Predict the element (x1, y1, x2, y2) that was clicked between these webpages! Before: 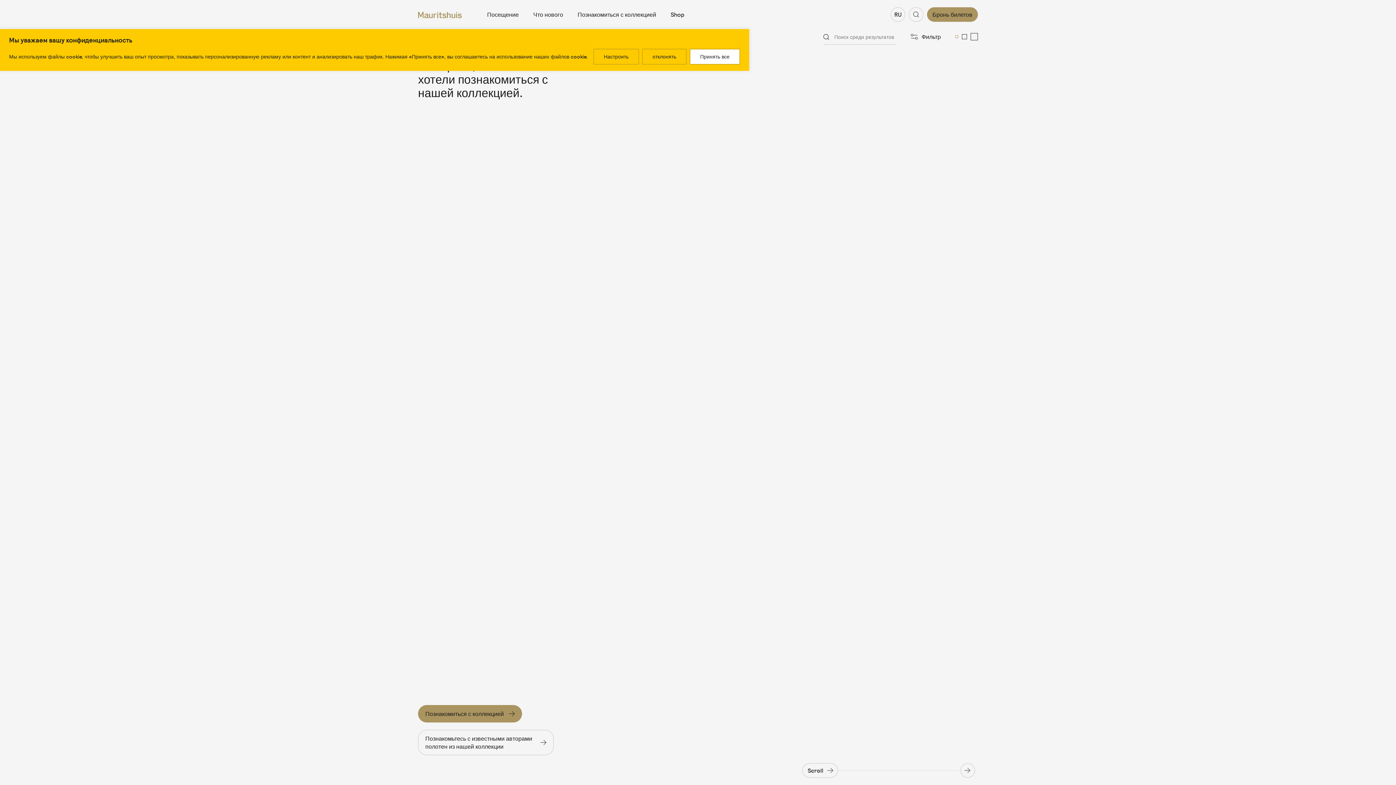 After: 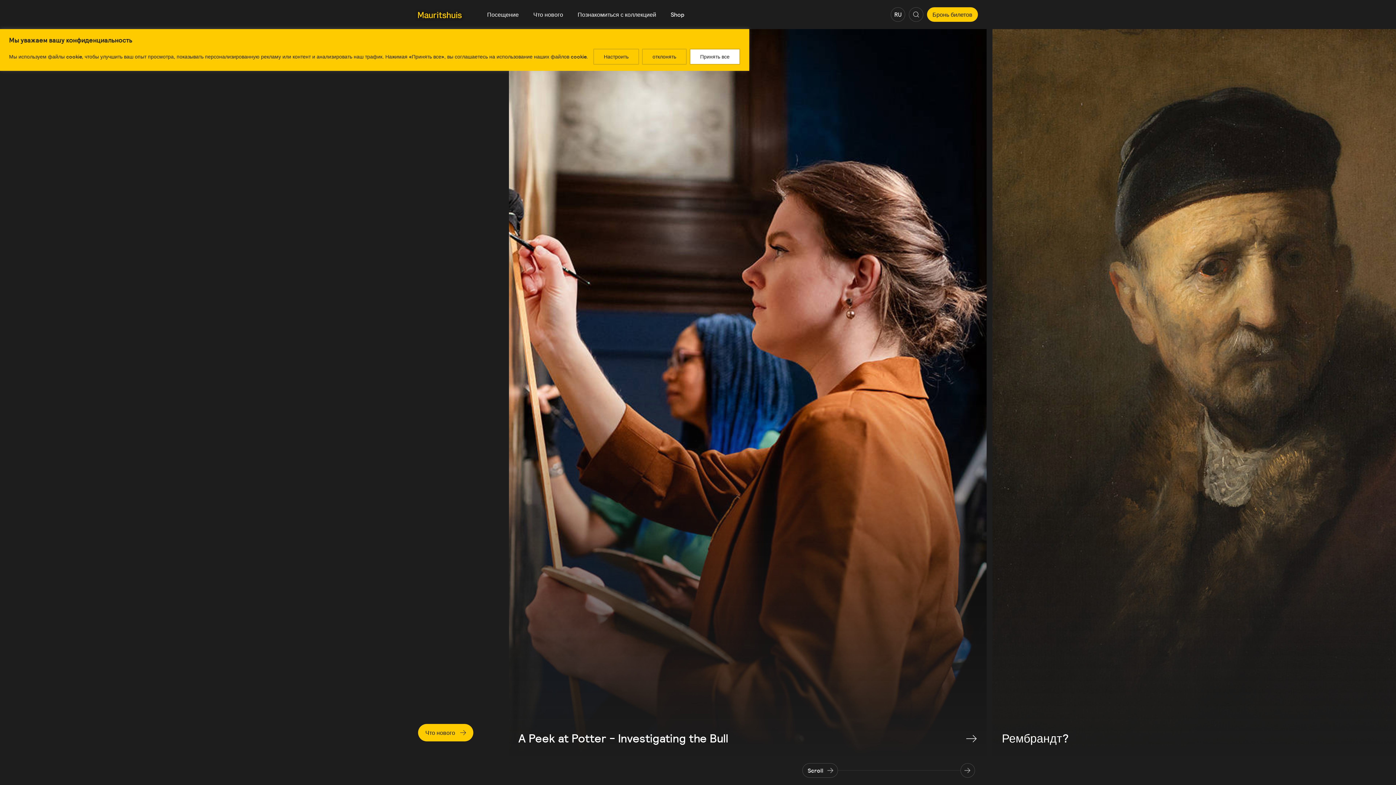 Action: bbox: (533, 10, 563, 18) label: Что нового